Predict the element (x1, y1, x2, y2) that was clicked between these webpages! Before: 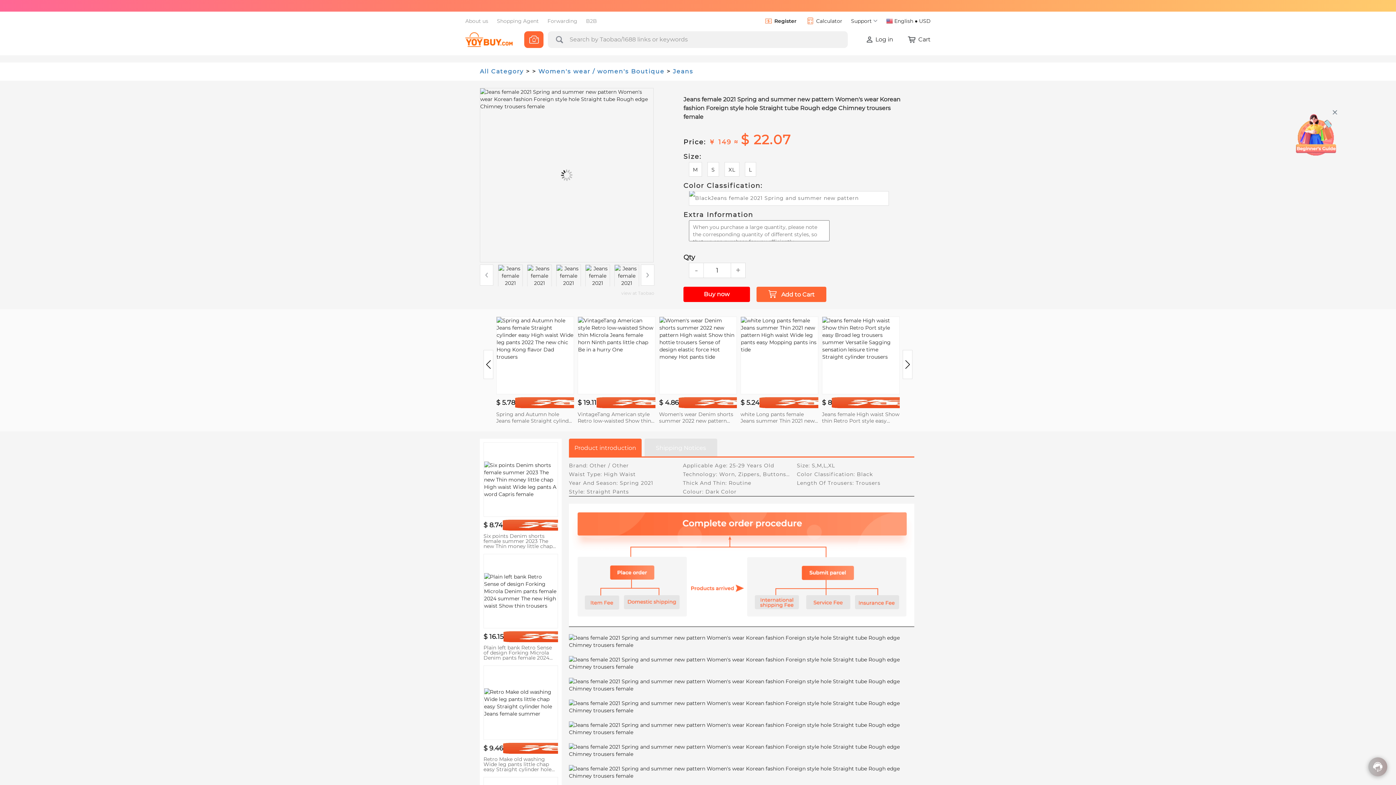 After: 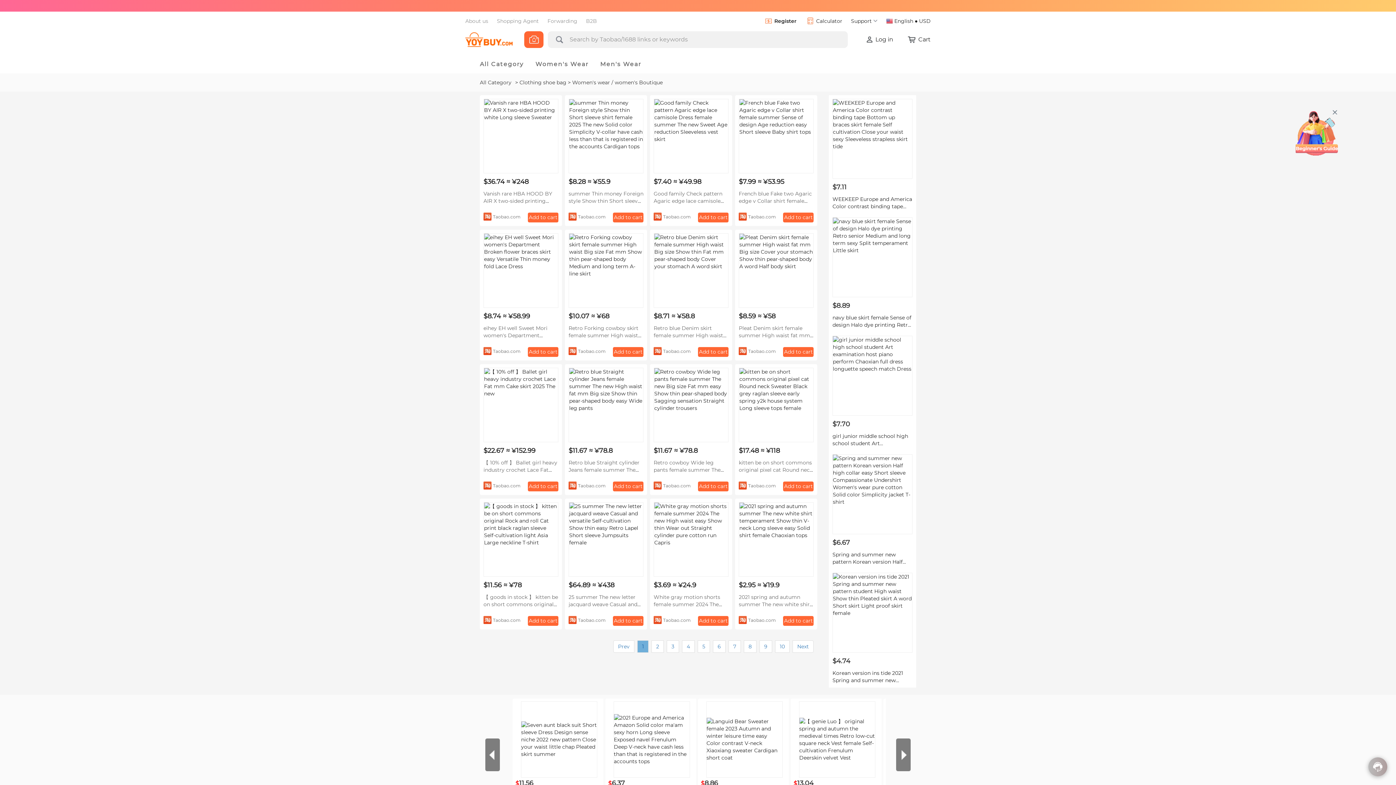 Action: bbox: (538, 68, 664, 74) label: Women's wear / women's Boutique